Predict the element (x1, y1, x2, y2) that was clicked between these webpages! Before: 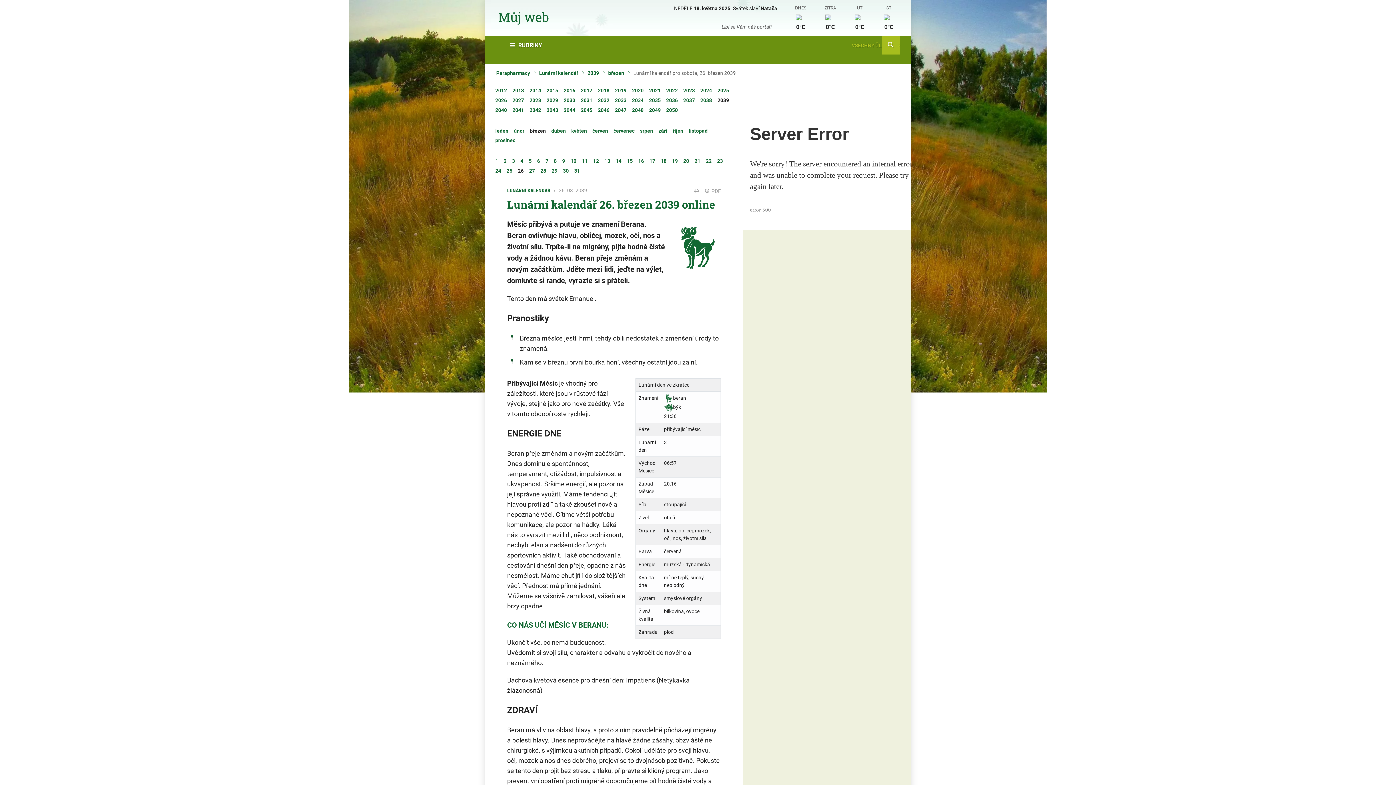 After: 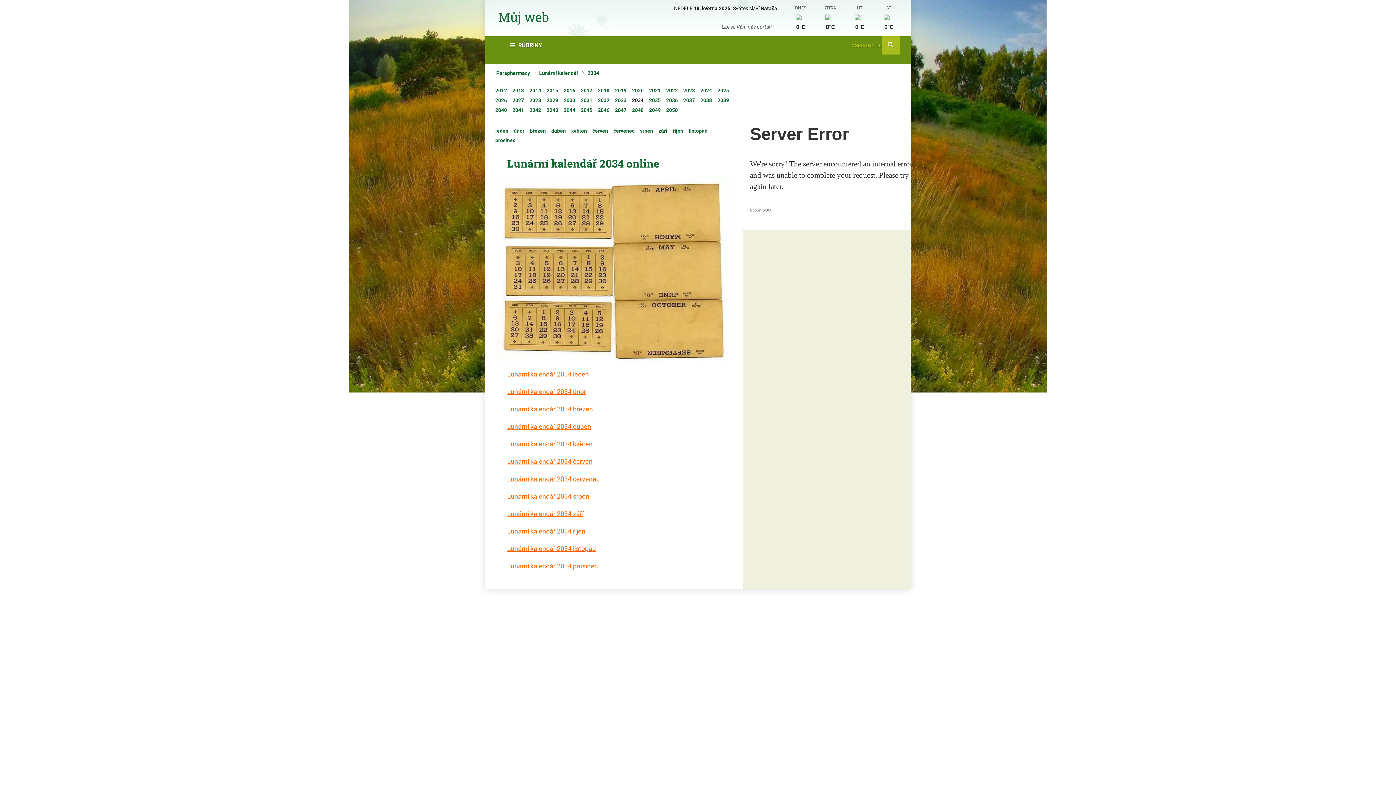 Action: bbox: (632, 97, 643, 103) label: 2034